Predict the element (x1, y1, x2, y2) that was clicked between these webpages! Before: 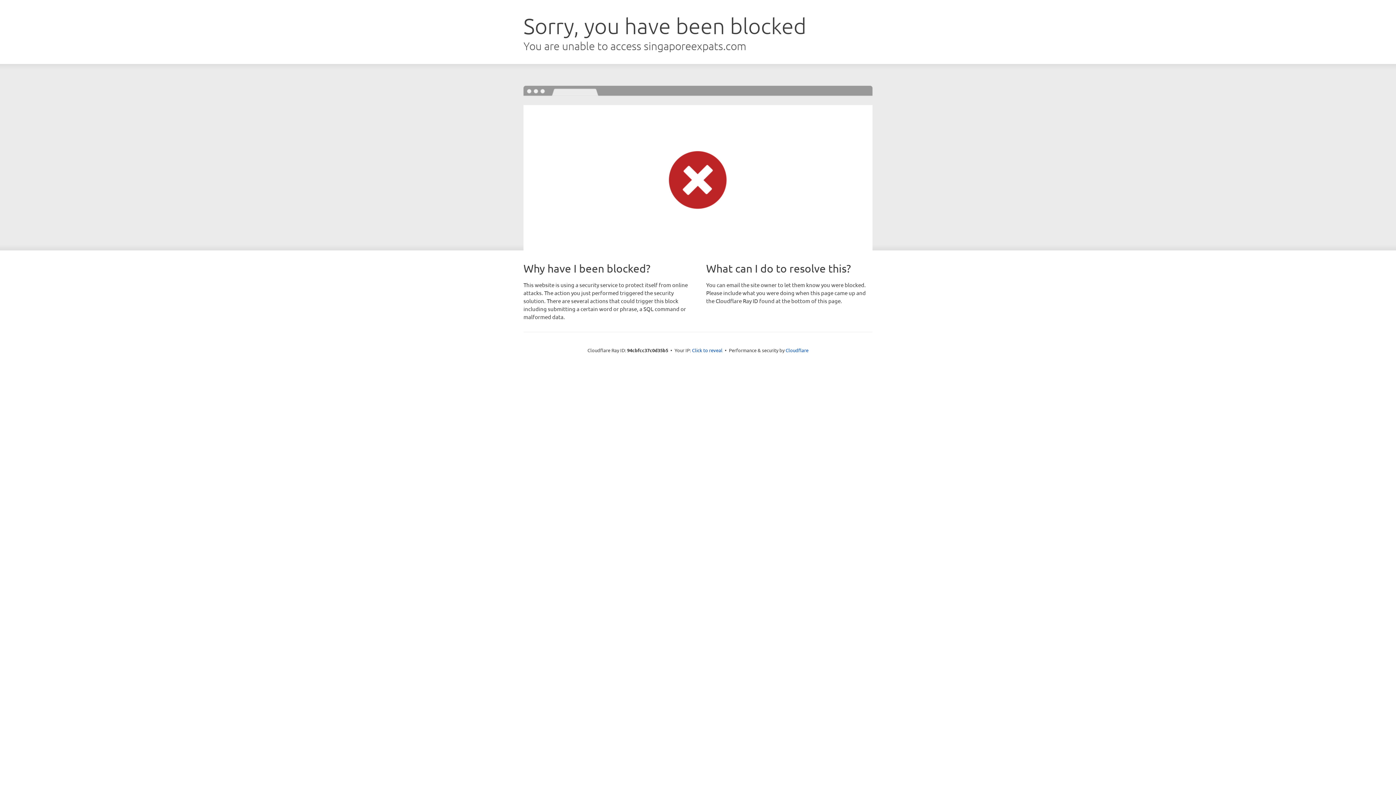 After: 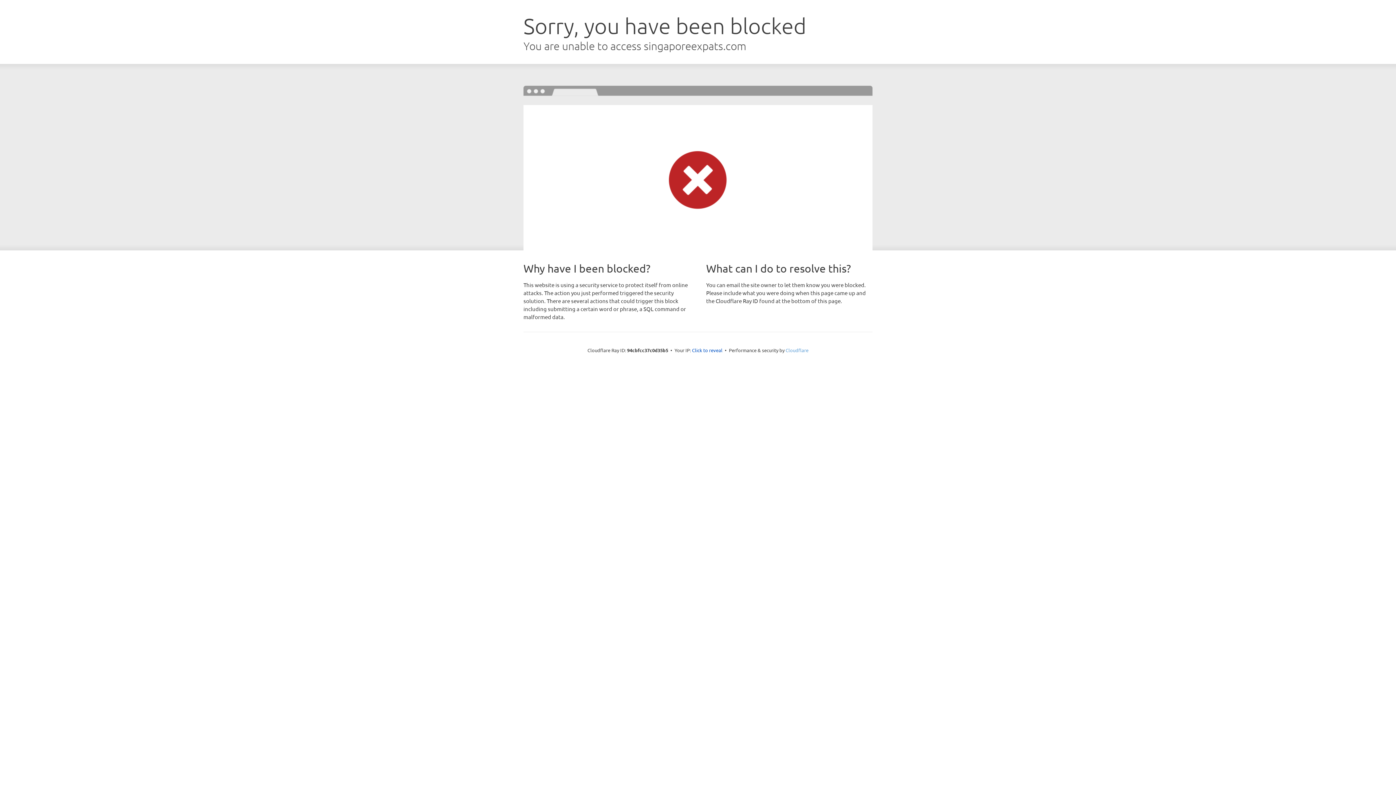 Action: label: Cloudflare bbox: (785, 347, 808, 353)